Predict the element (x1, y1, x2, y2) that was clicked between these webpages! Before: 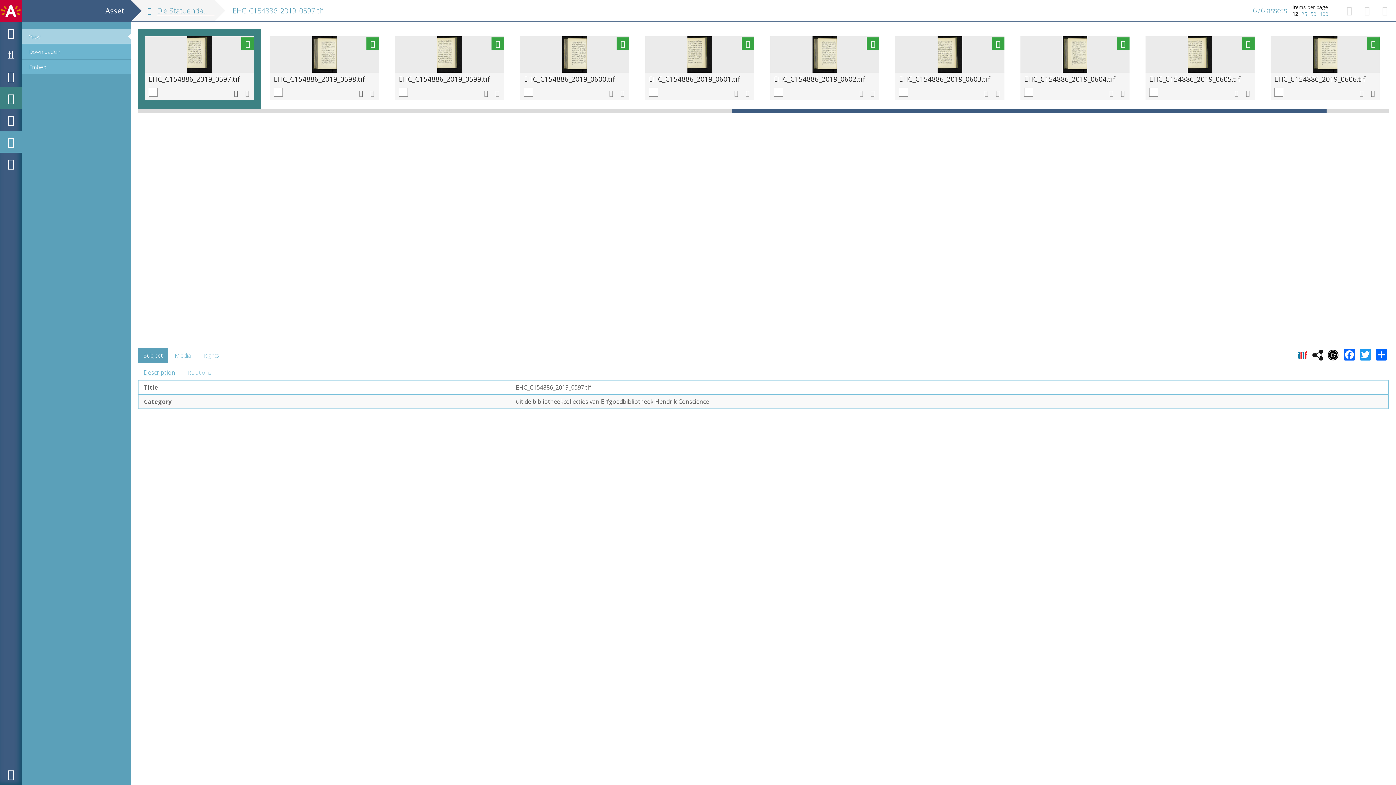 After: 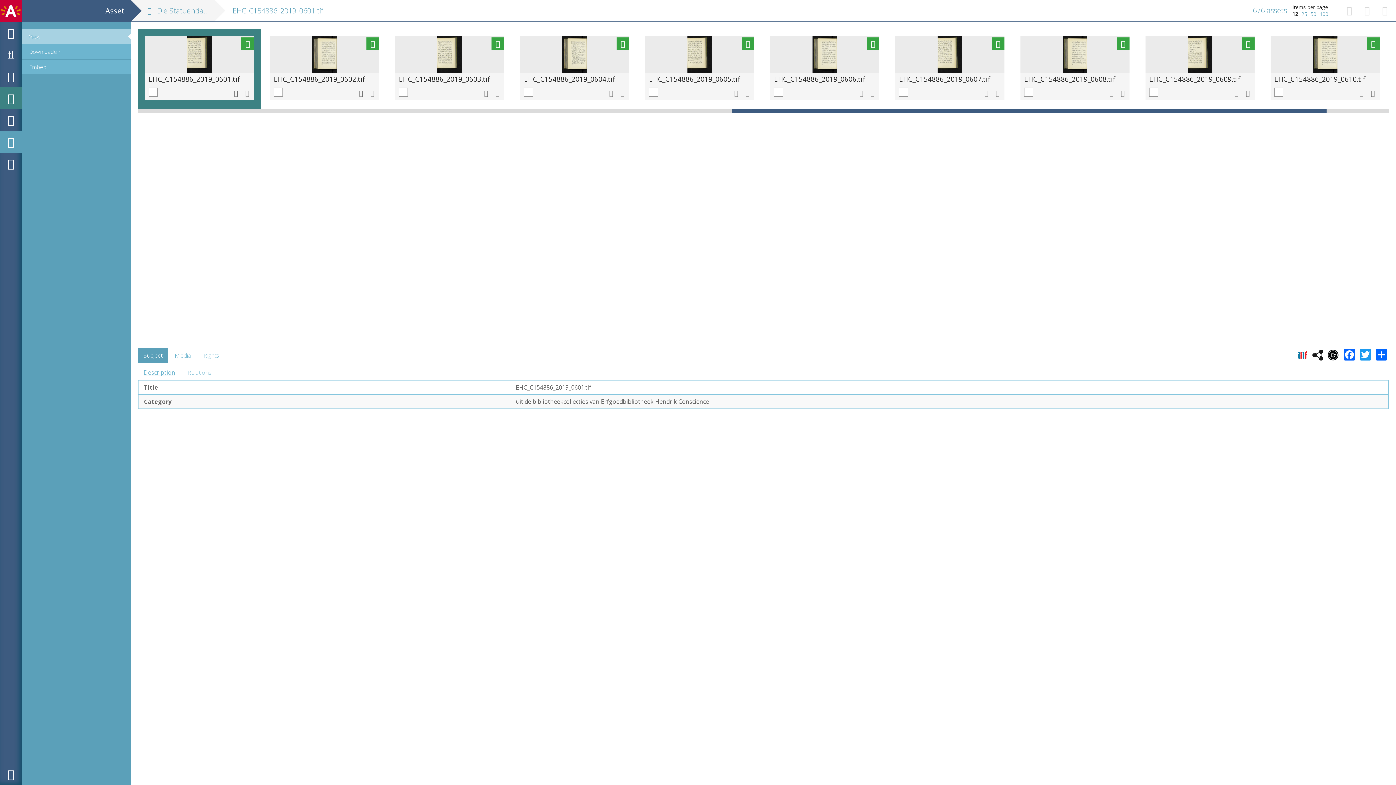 Action: bbox: (649, 74, 740, 83) label: EHC_C154886_2019_0601.tif